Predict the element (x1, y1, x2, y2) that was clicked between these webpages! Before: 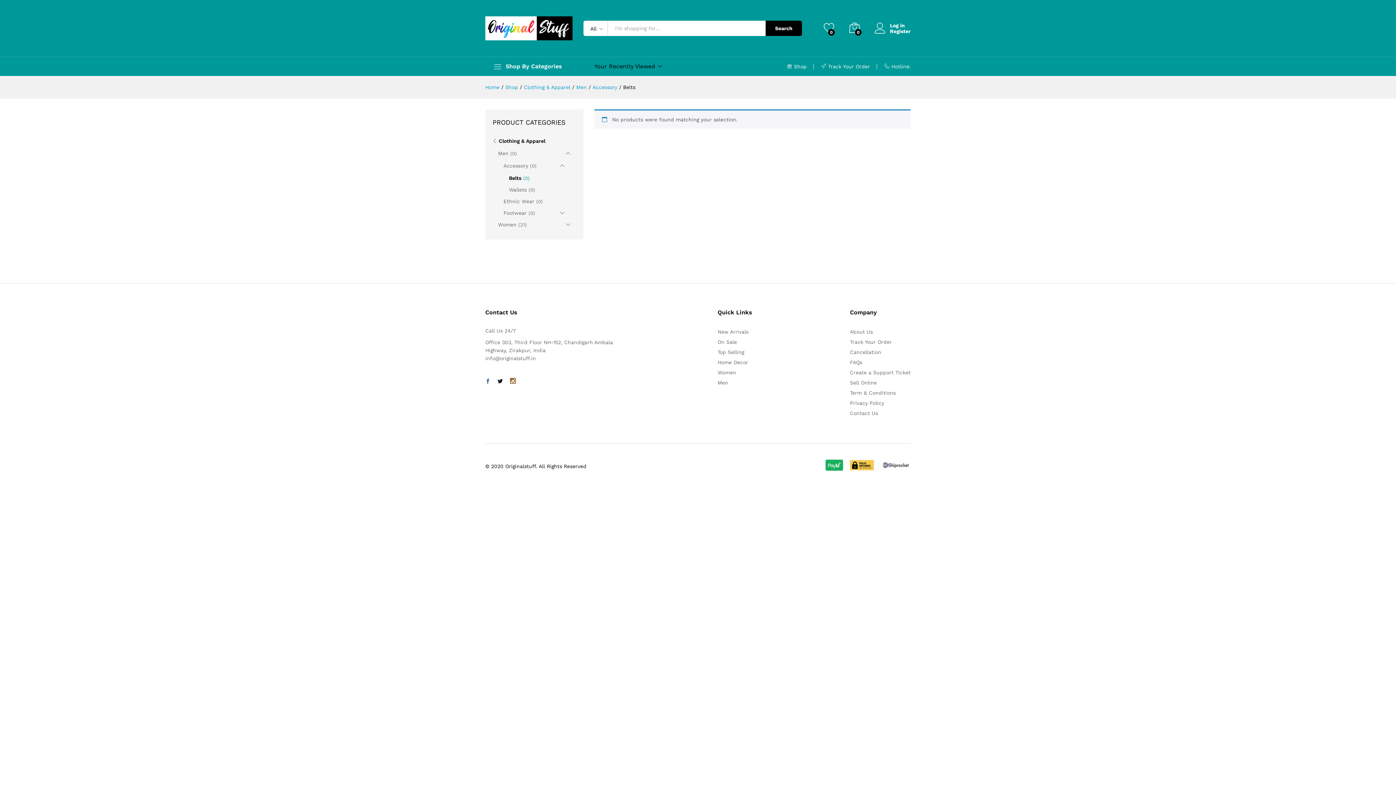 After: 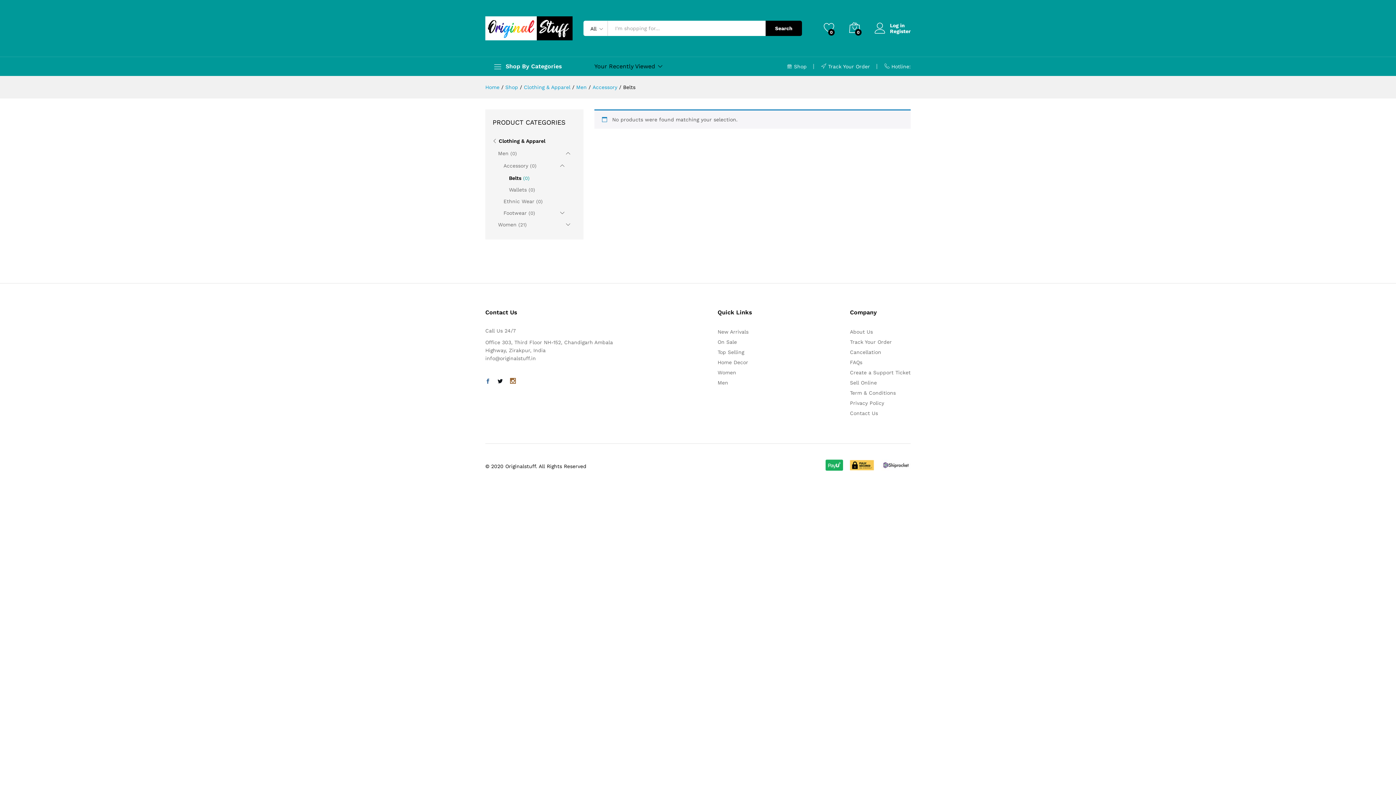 Action: bbox: (494, 377, 506, 385)